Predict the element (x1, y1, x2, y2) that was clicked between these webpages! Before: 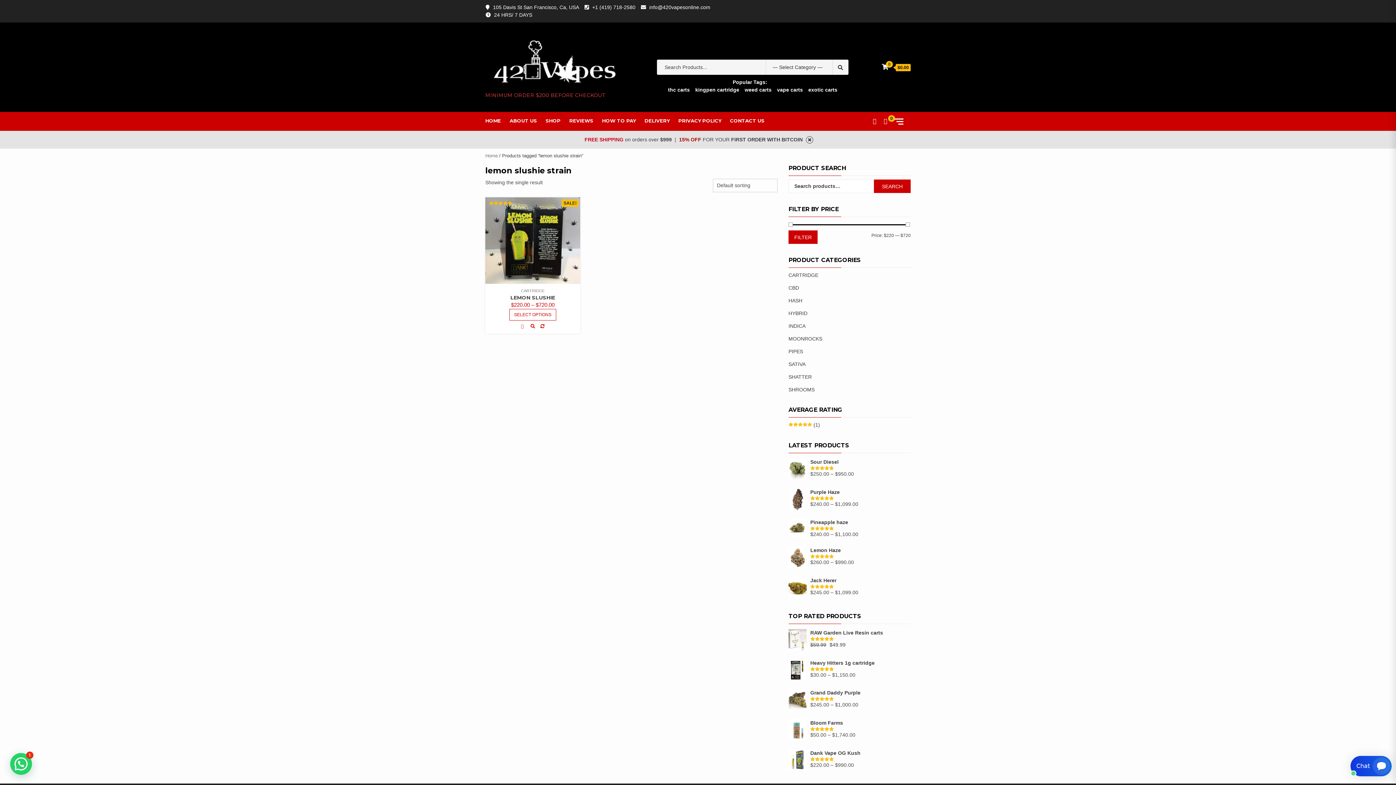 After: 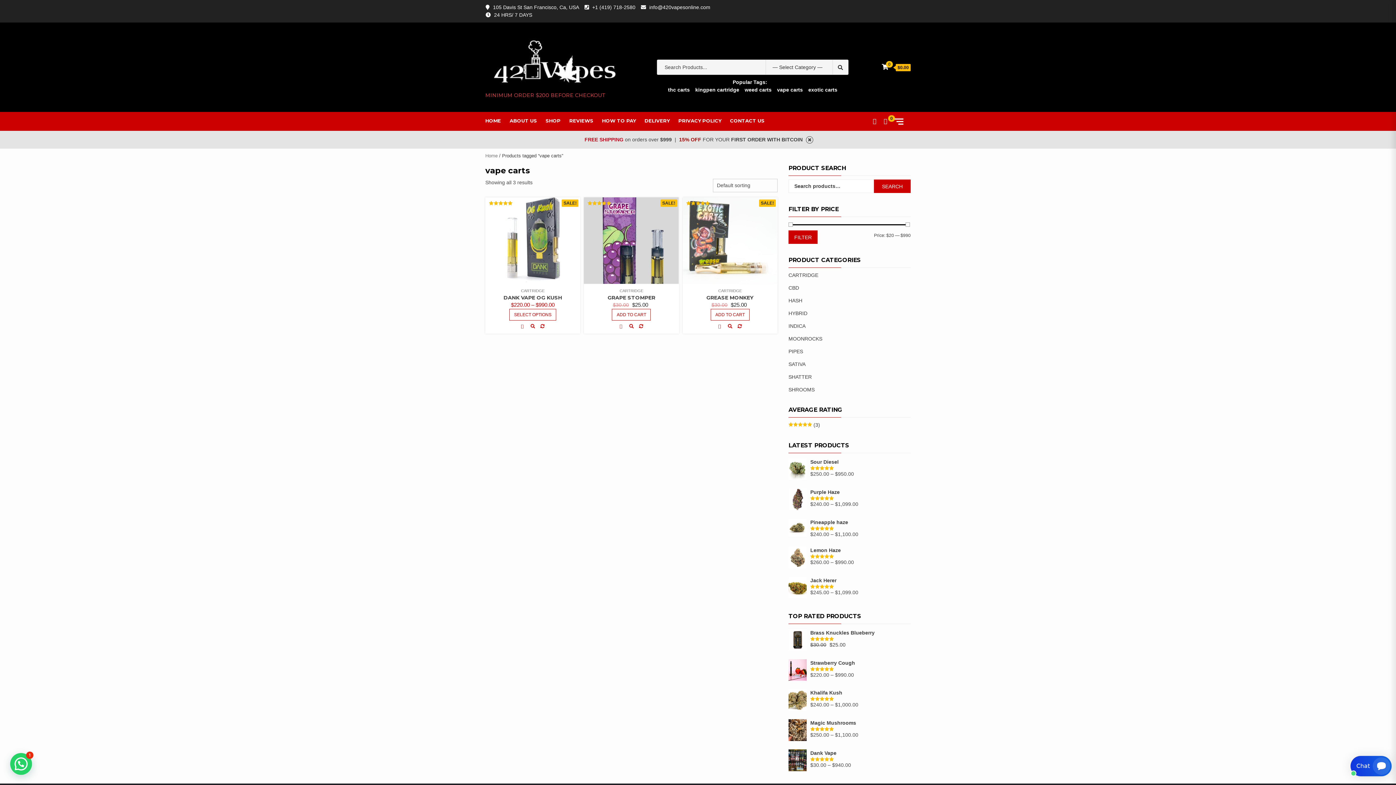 Action: bbox: (777, 86, 803, 92) label: vape carts